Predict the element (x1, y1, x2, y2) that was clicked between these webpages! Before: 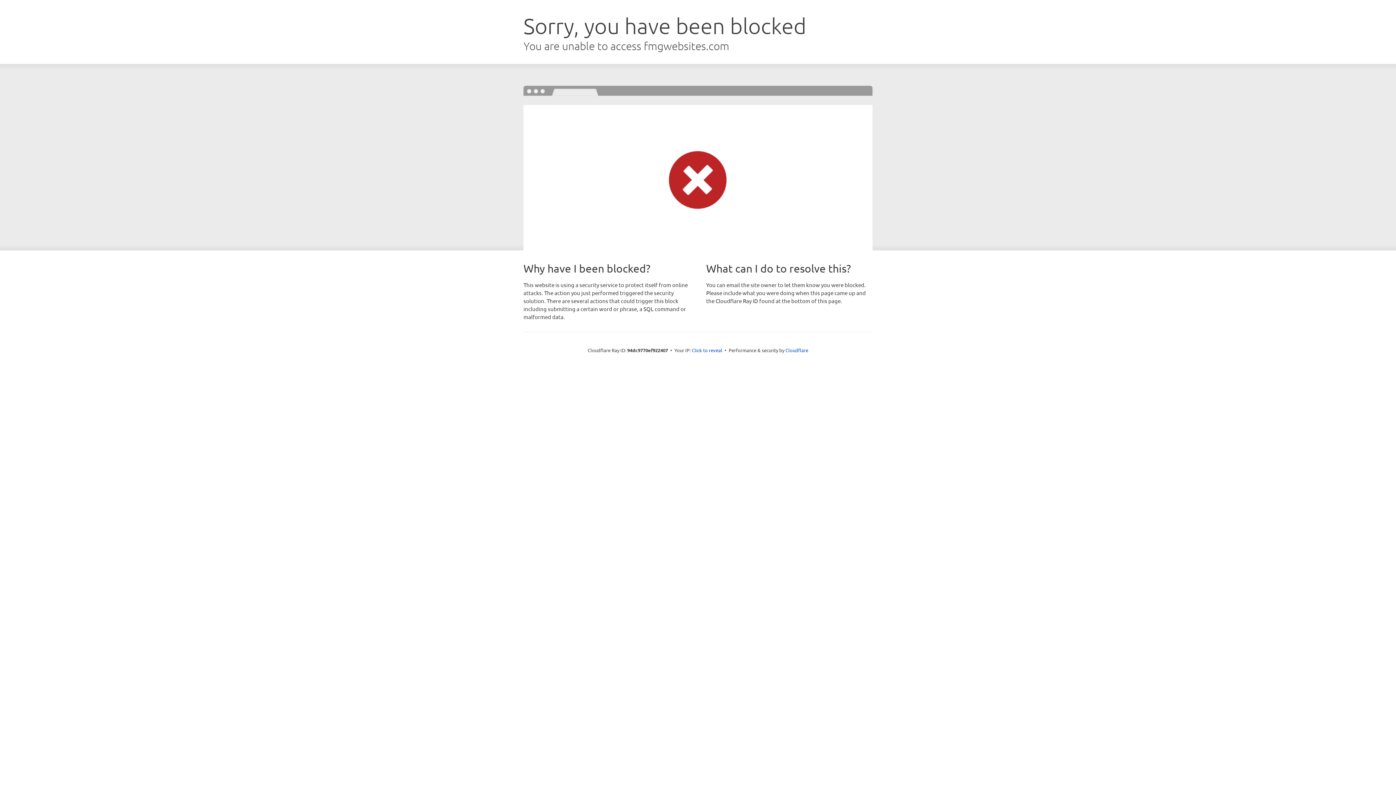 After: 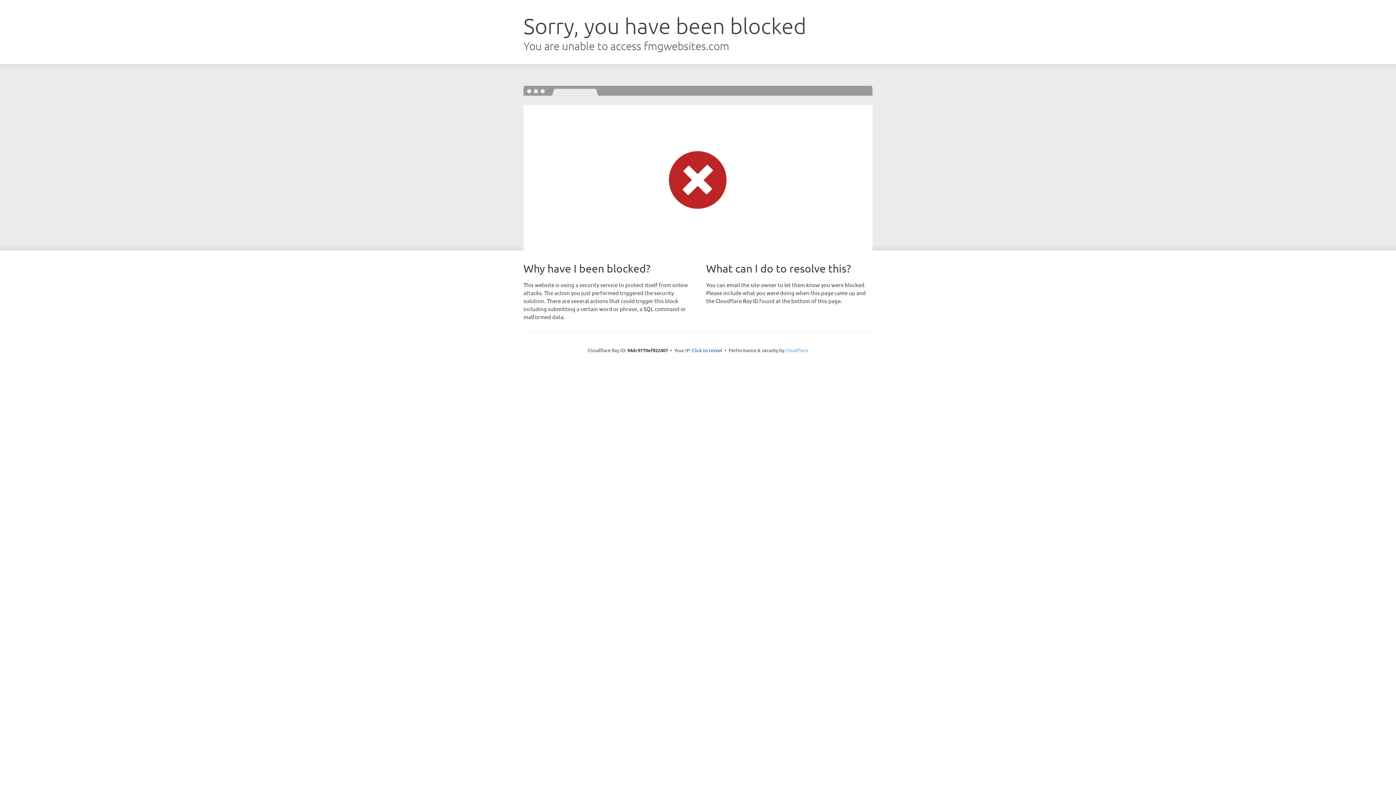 Action: label: Cloudflare bbox: (785, 347, 808, 353)